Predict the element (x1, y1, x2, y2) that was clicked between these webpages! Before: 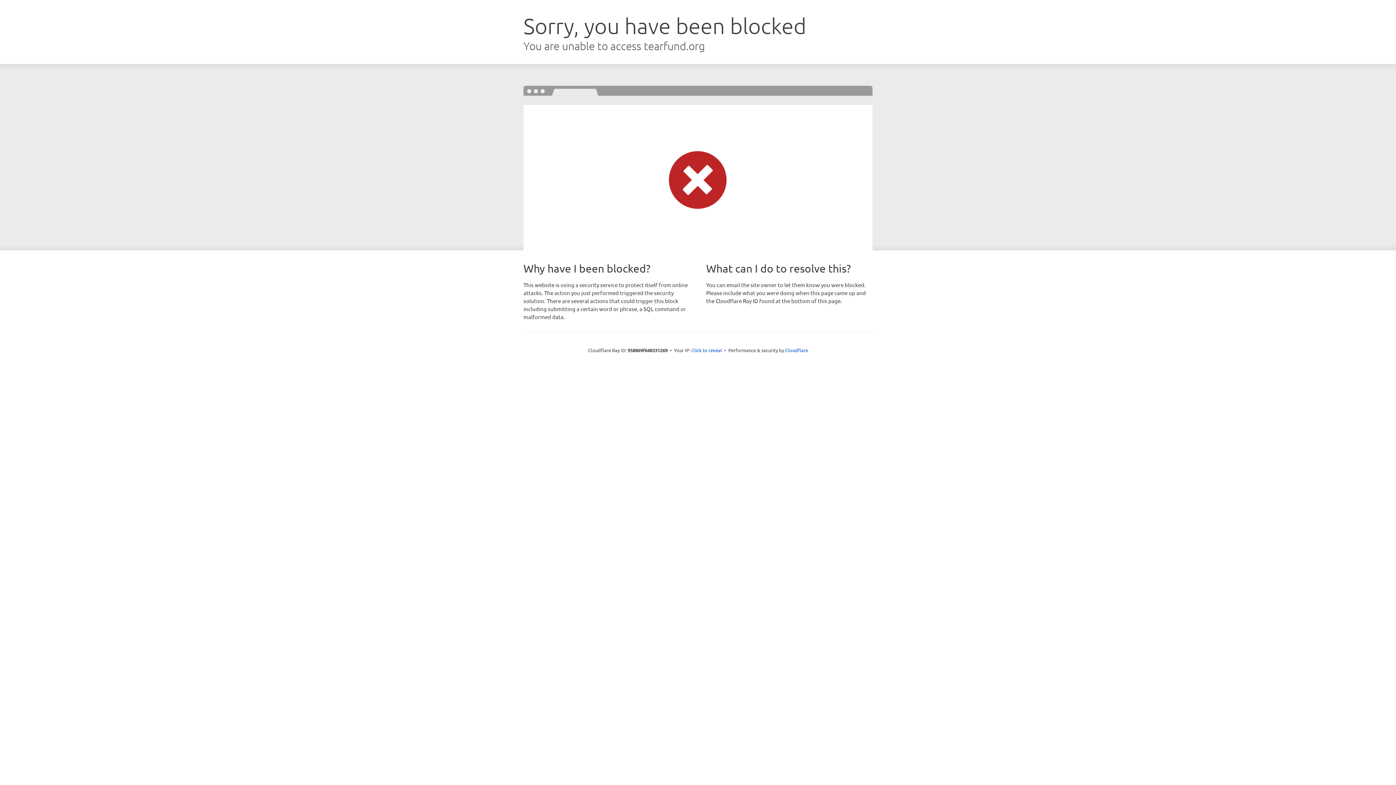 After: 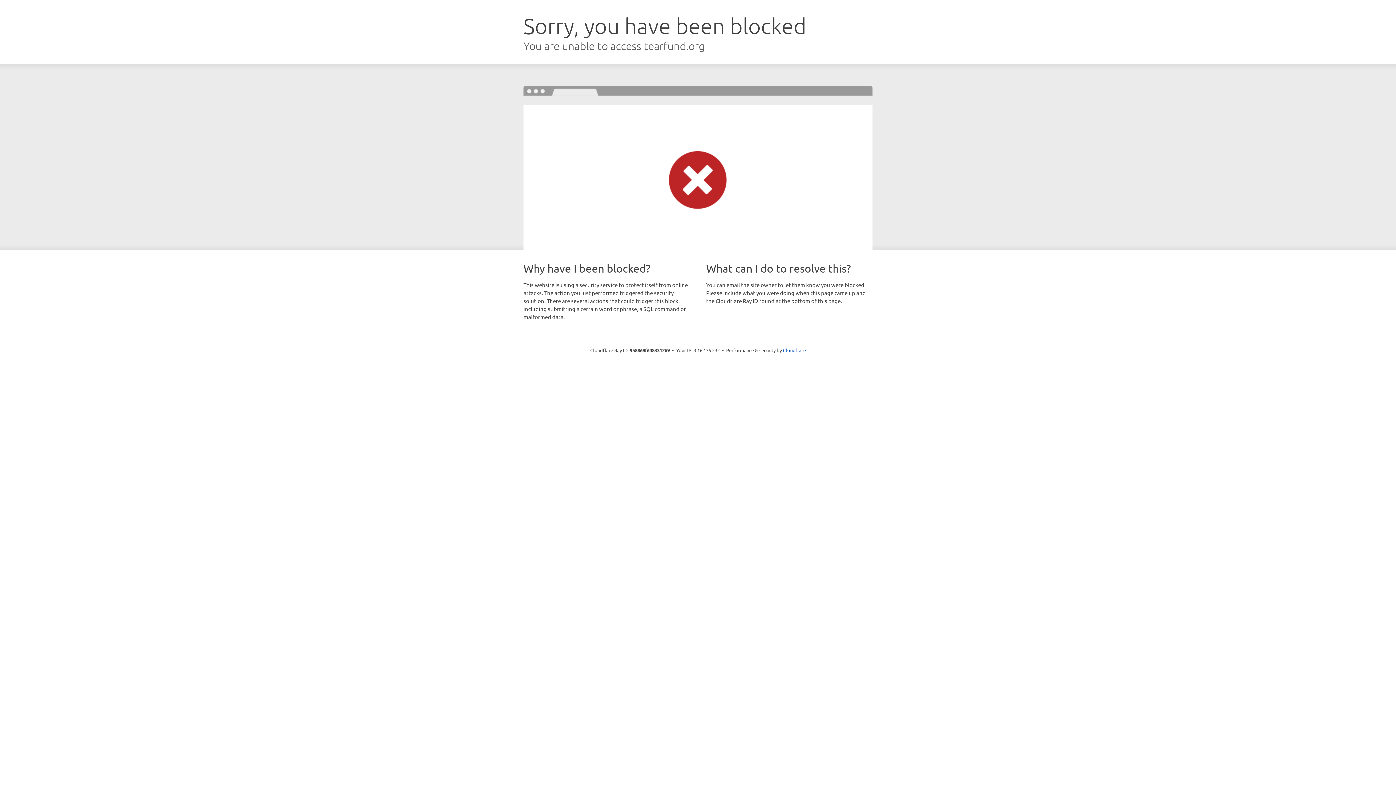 Action: label: Click to reveal bbox: (691, 346, 722, 353)